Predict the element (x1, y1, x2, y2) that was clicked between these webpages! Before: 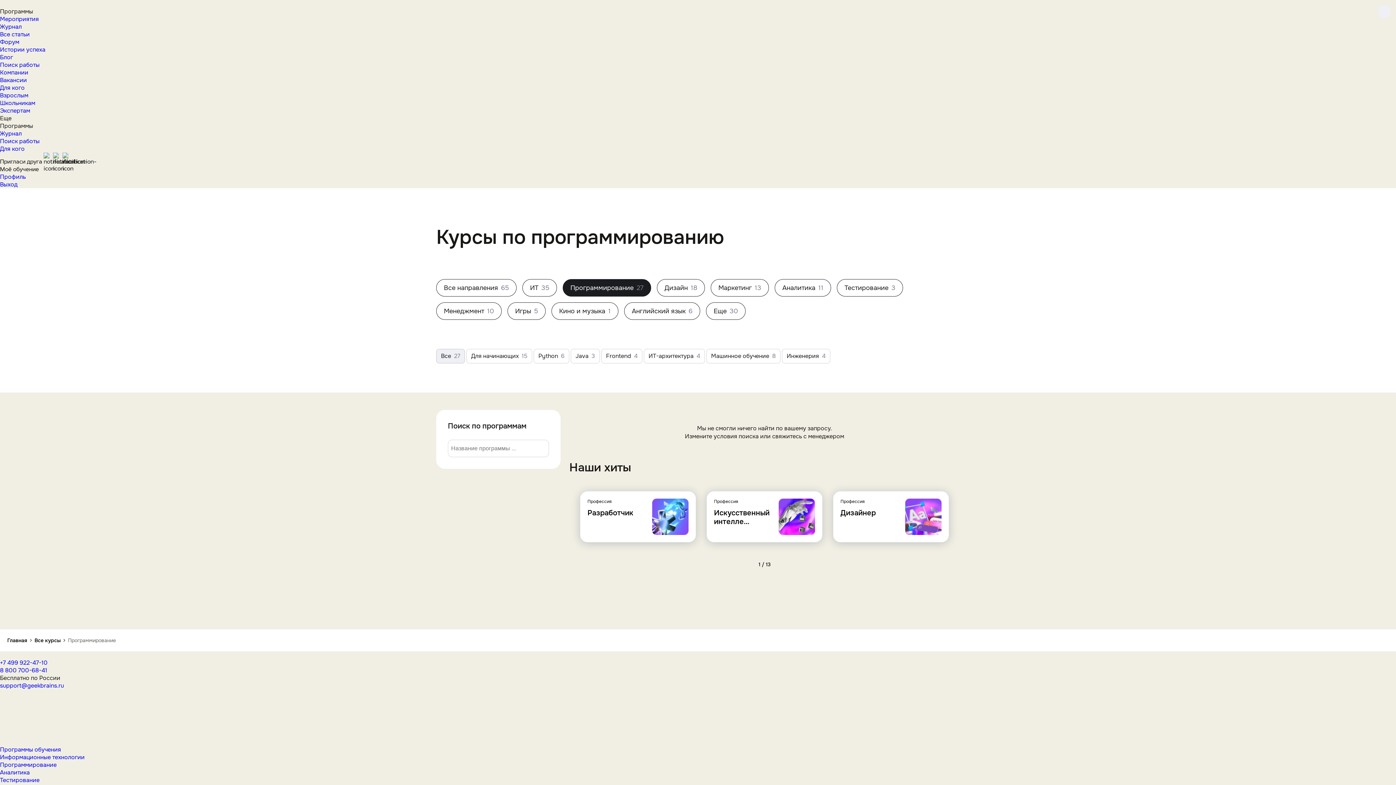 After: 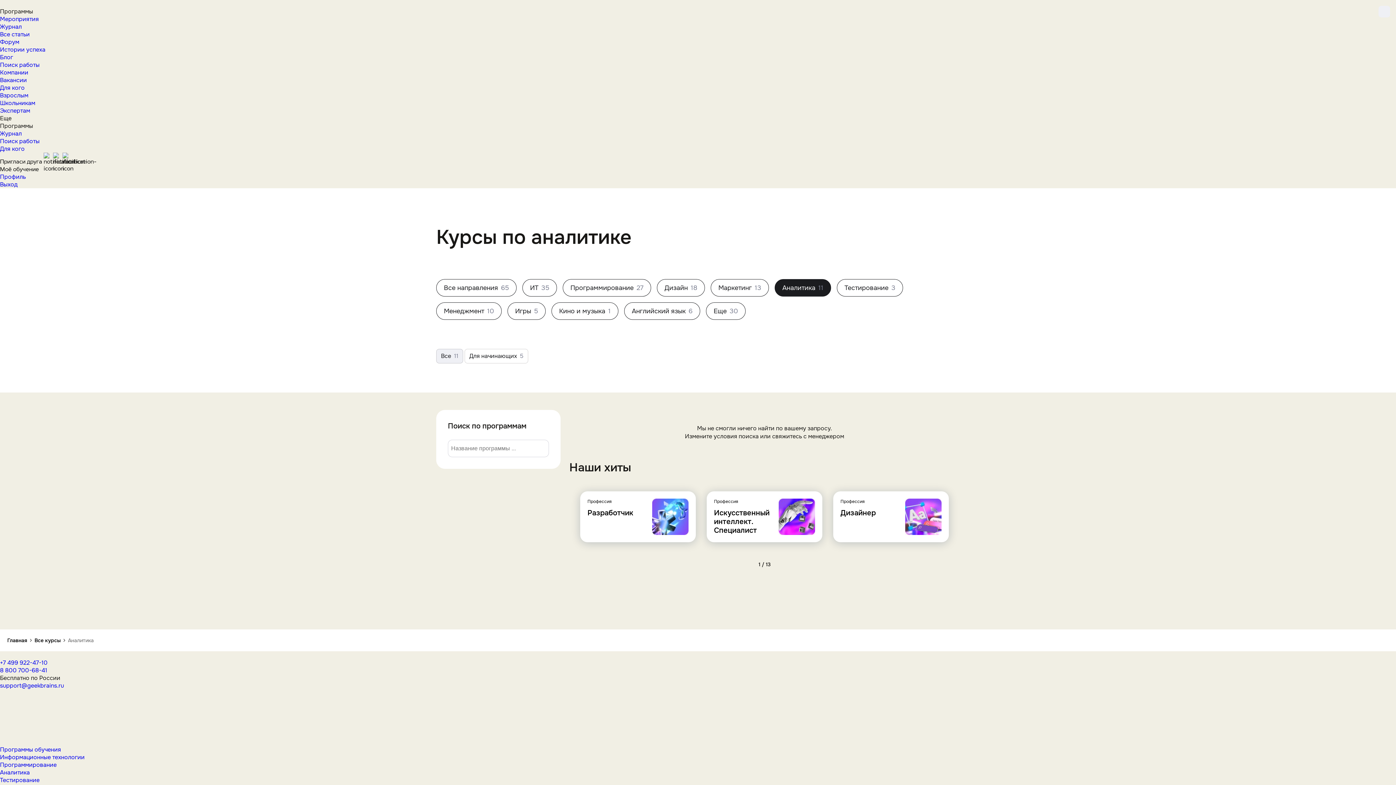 Action: label: Аналитика
11 bbox: (774, 279, 831, 296)